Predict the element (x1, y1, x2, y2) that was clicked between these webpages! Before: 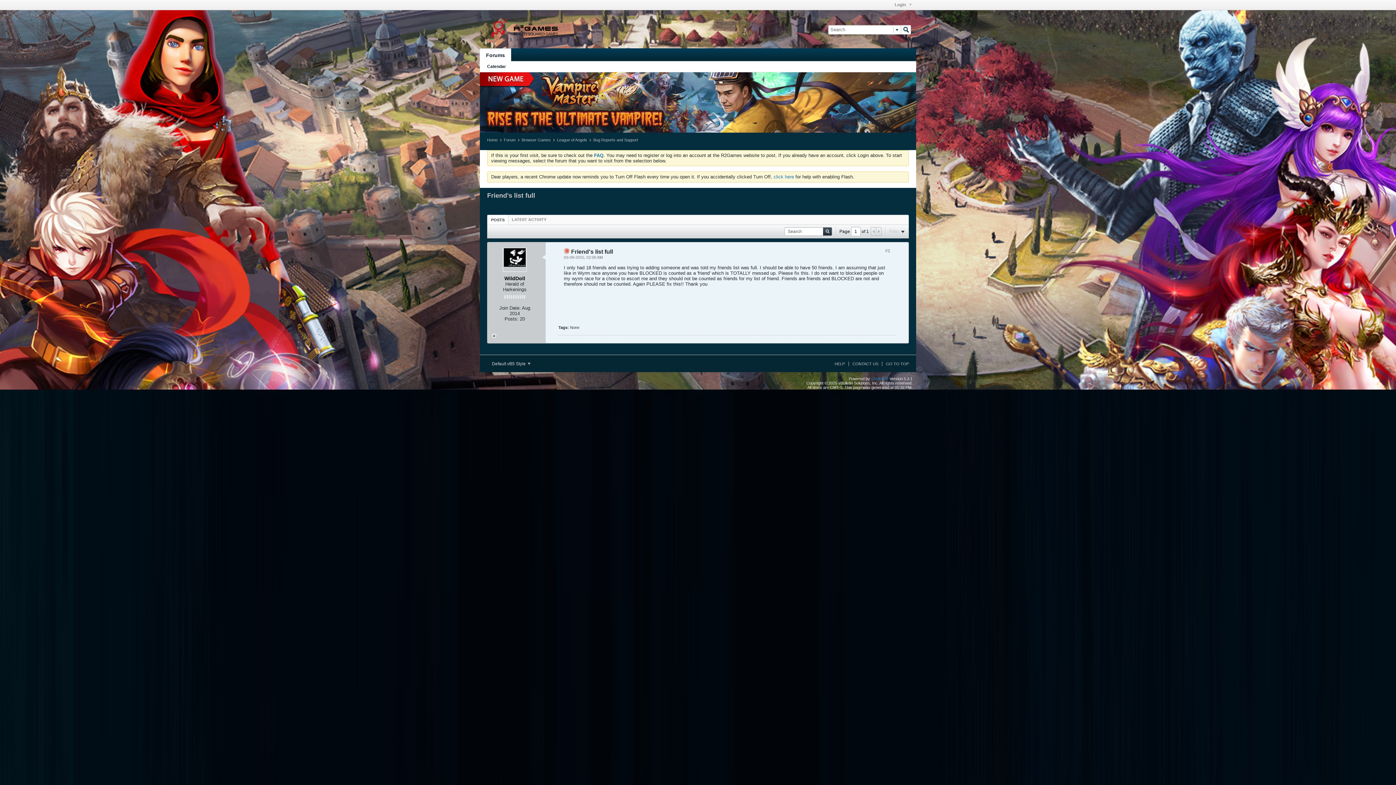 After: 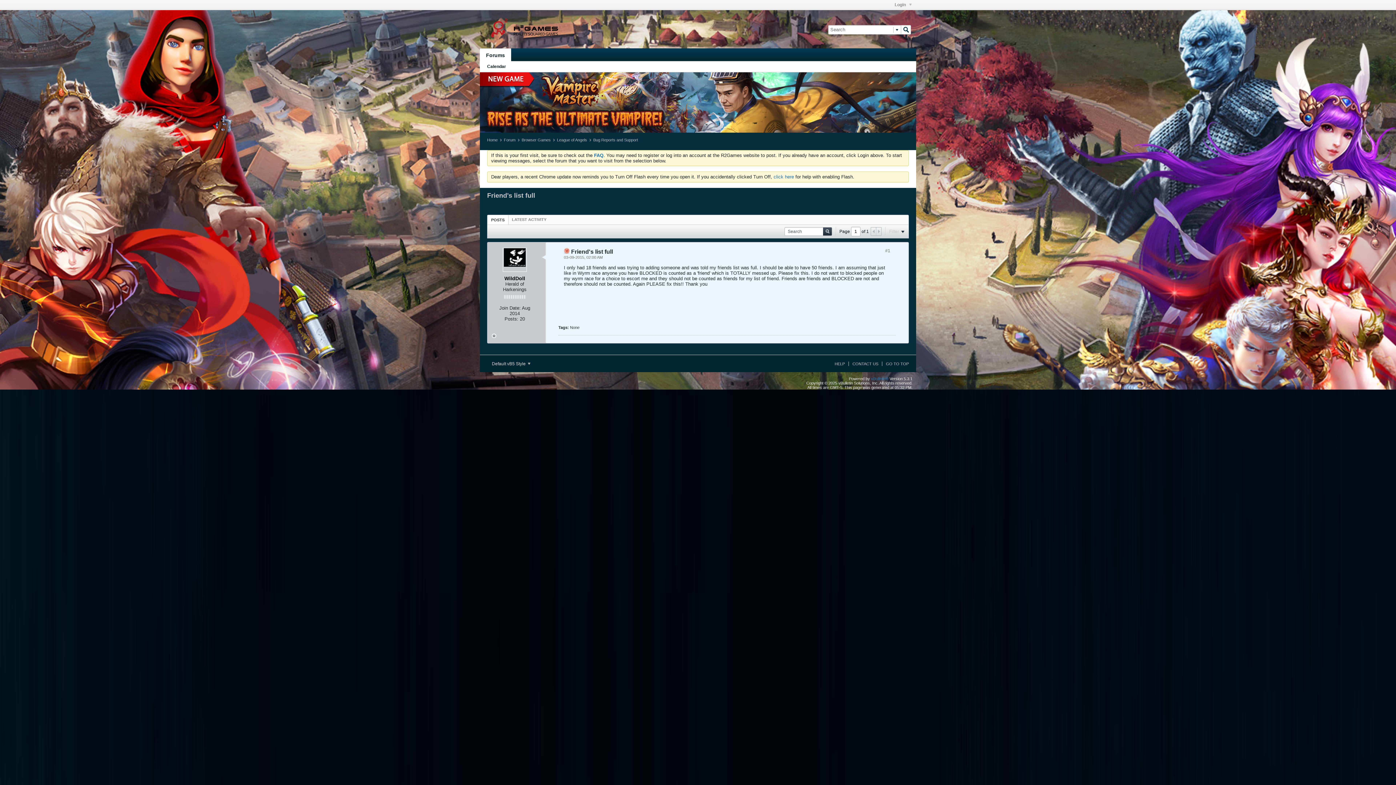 Action: bbox: (876, 227, 881, 235)